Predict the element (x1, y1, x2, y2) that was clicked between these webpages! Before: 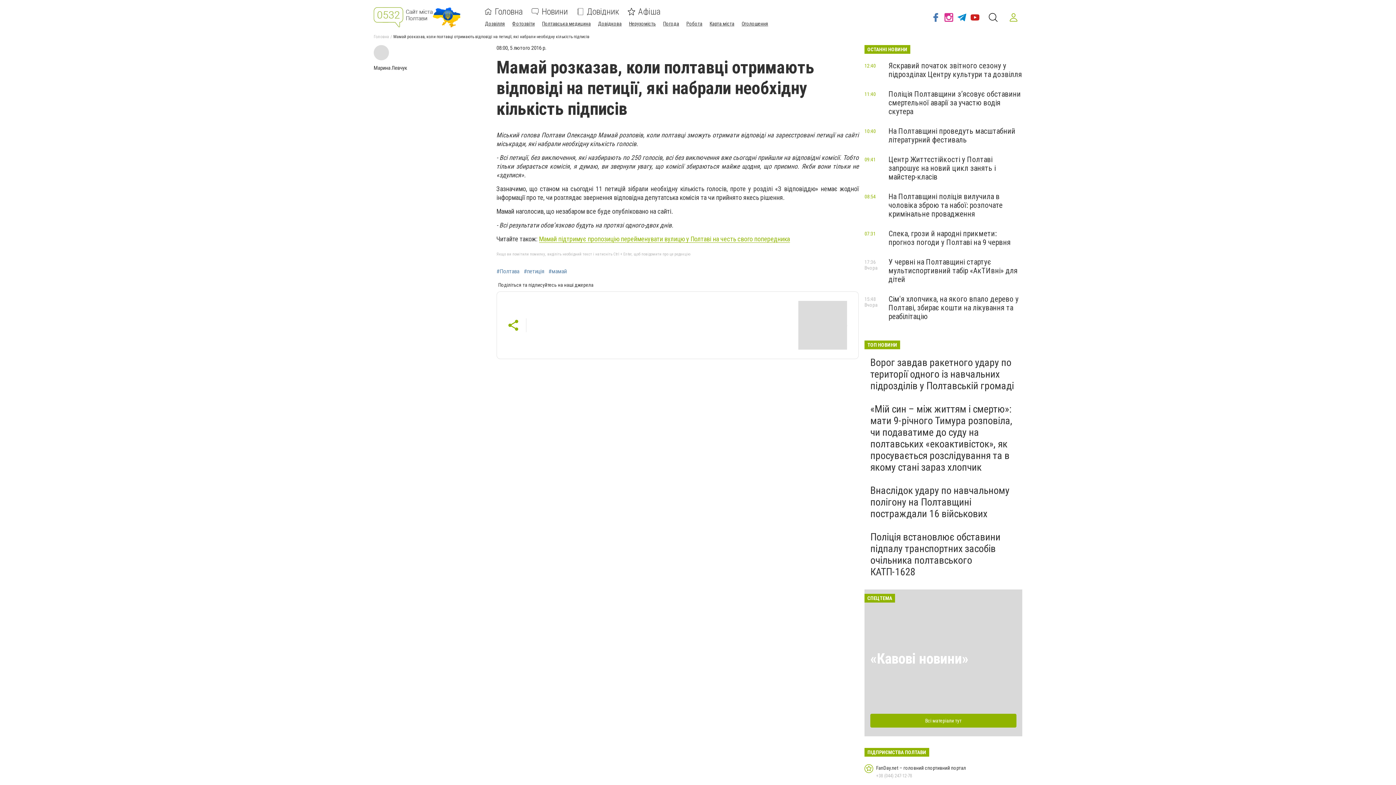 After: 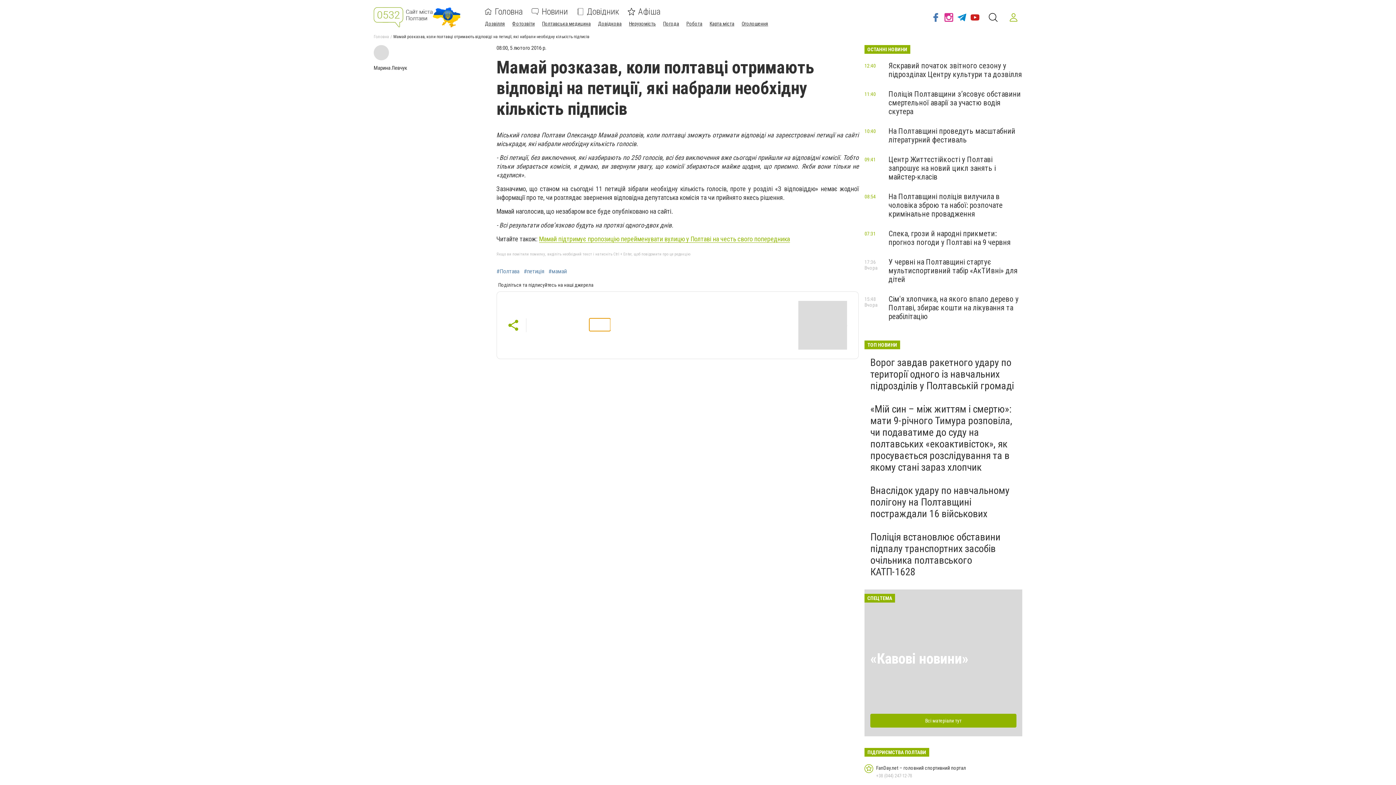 Action: bbox: (589, 318, 610, 331)